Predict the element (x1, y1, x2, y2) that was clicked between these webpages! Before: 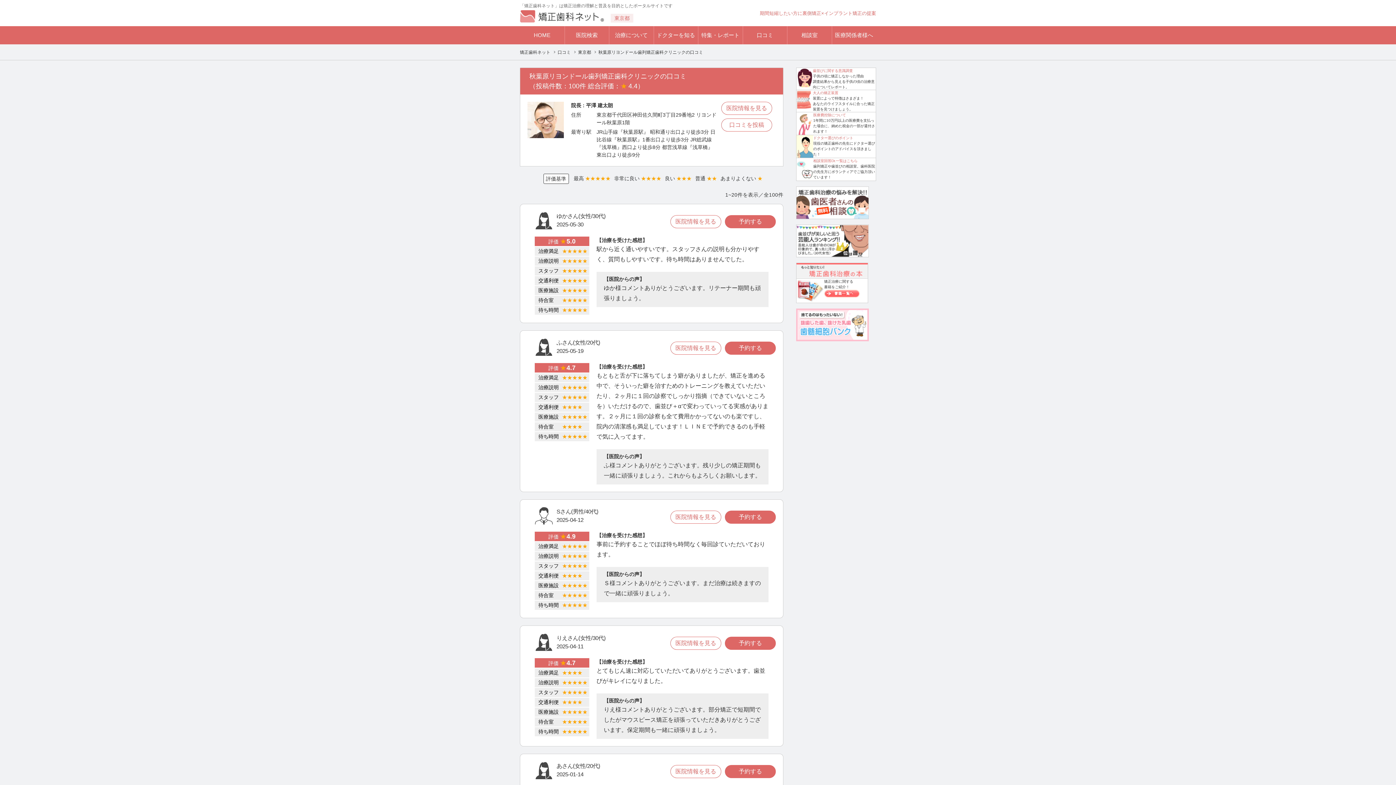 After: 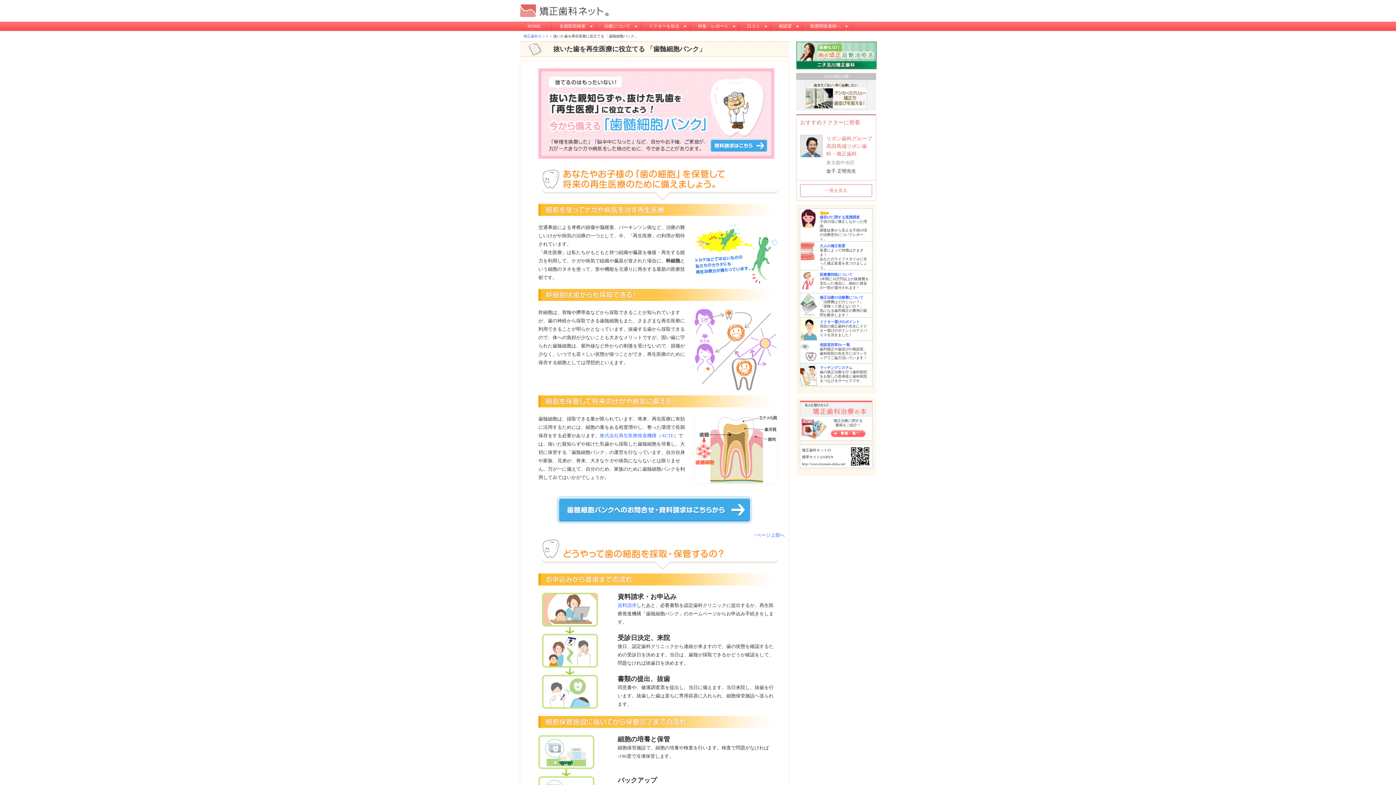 Action: bbox: (796, 308, 876, 341)